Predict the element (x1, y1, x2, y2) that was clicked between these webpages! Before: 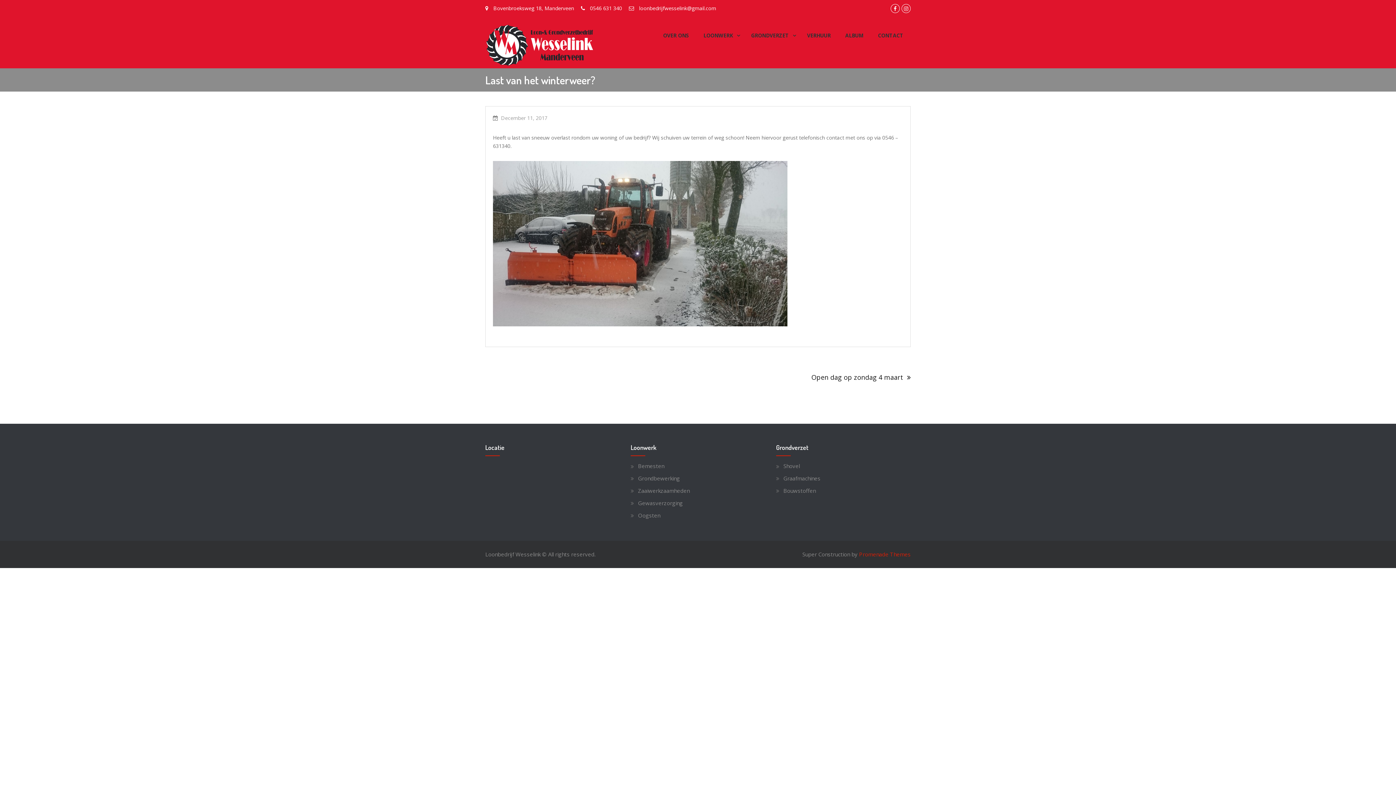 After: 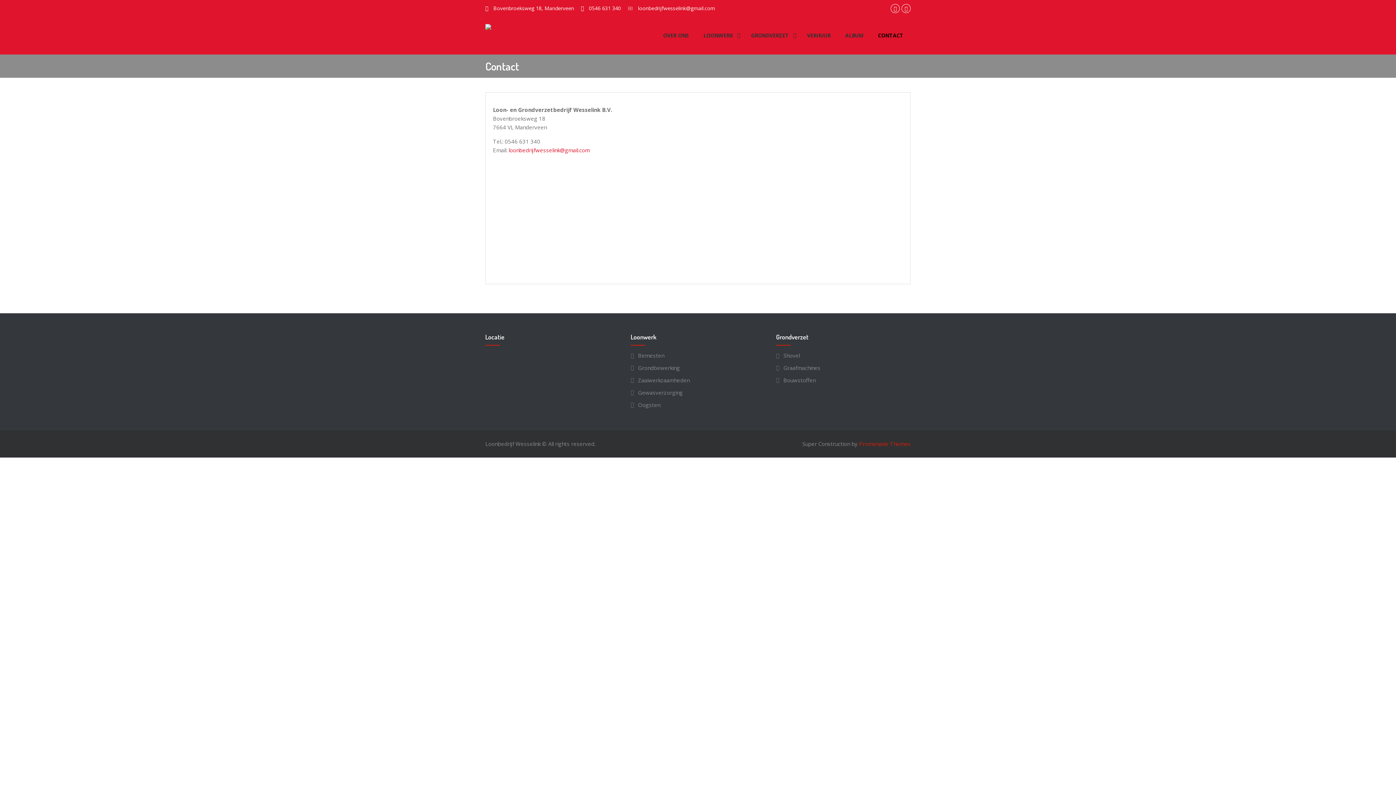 Action: bbox: (870, 16, 910, 54) label: CONTACT